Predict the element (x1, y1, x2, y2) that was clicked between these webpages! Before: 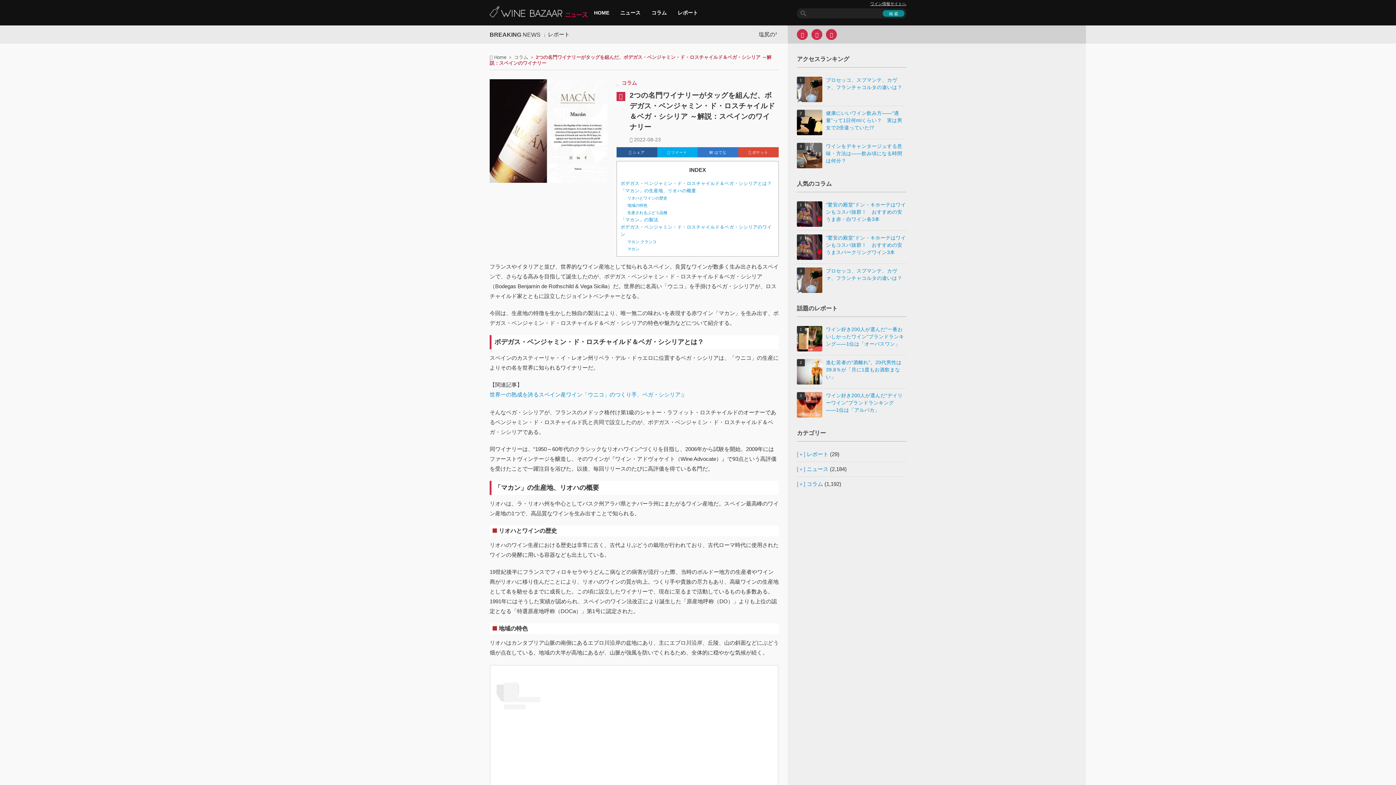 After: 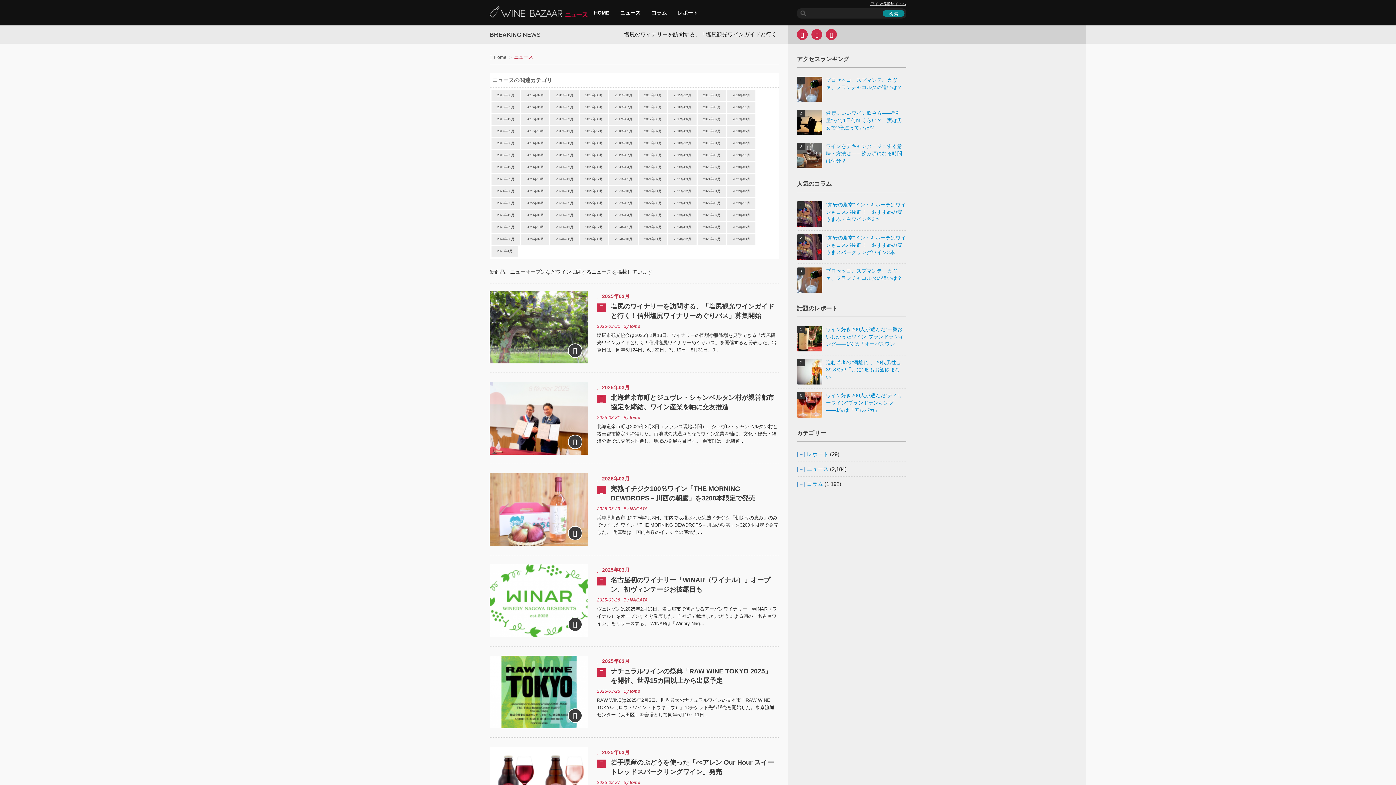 Action: label: ニュース bbox: (614, 5, 646, 20)